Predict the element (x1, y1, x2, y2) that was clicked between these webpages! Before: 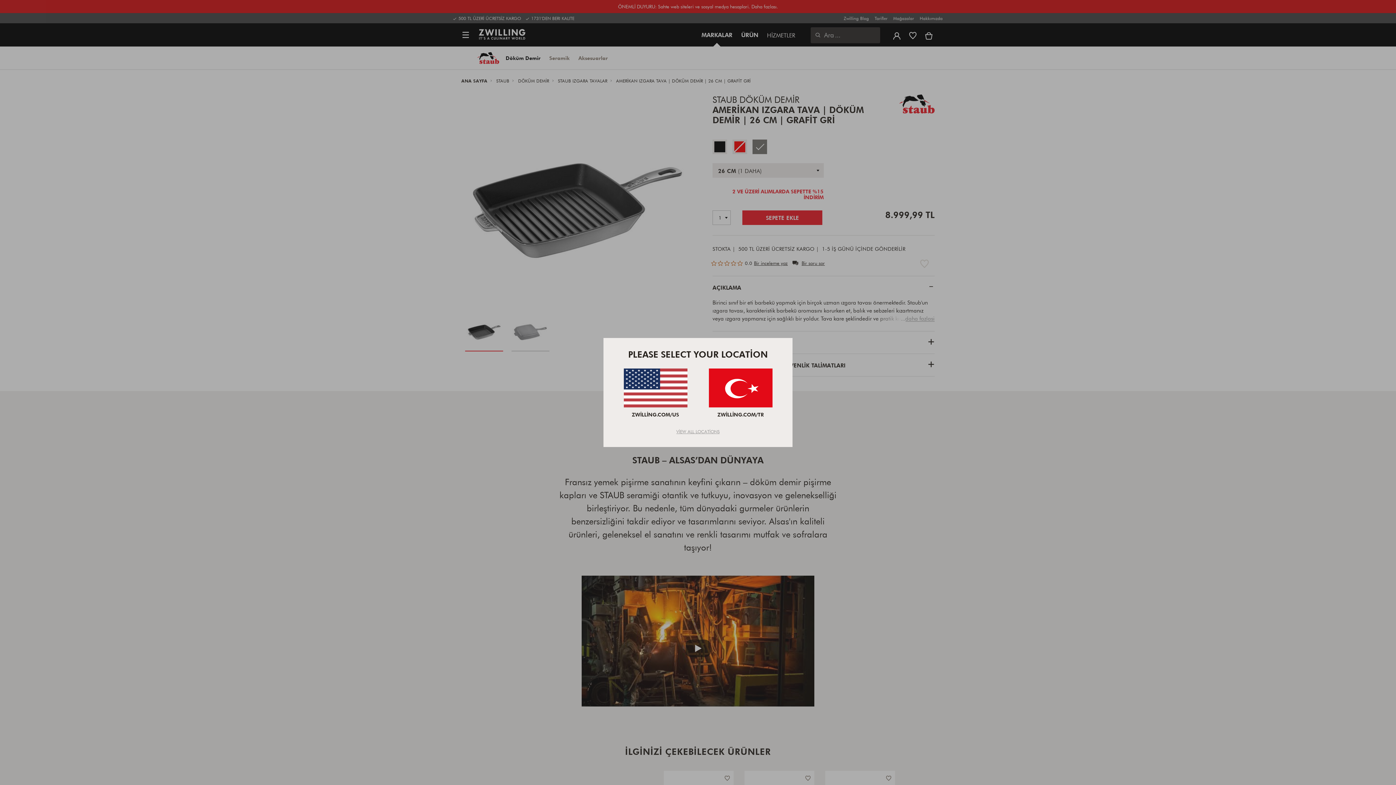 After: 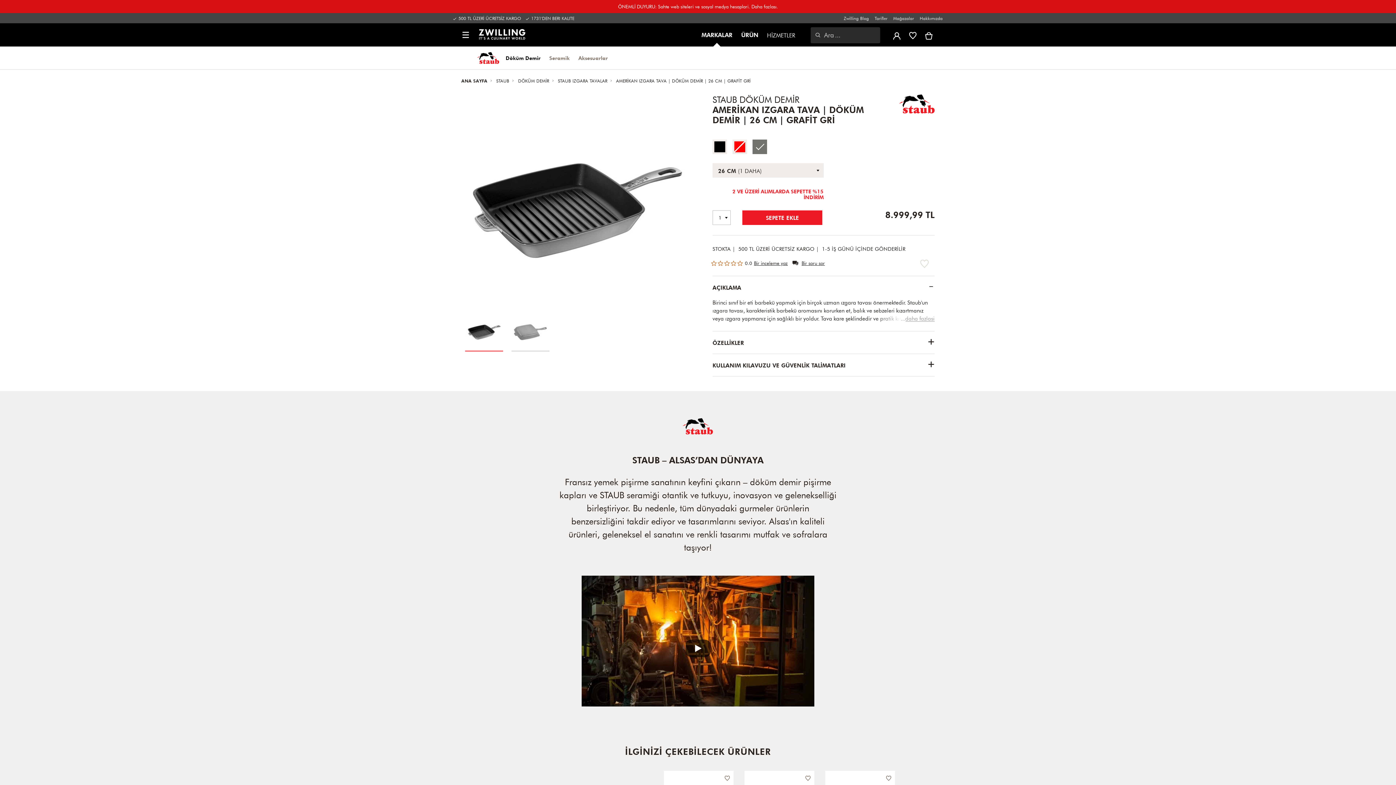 Action: bbox: (708, 404, 772, 418) label:  ZWİLLİNG.COM/TR